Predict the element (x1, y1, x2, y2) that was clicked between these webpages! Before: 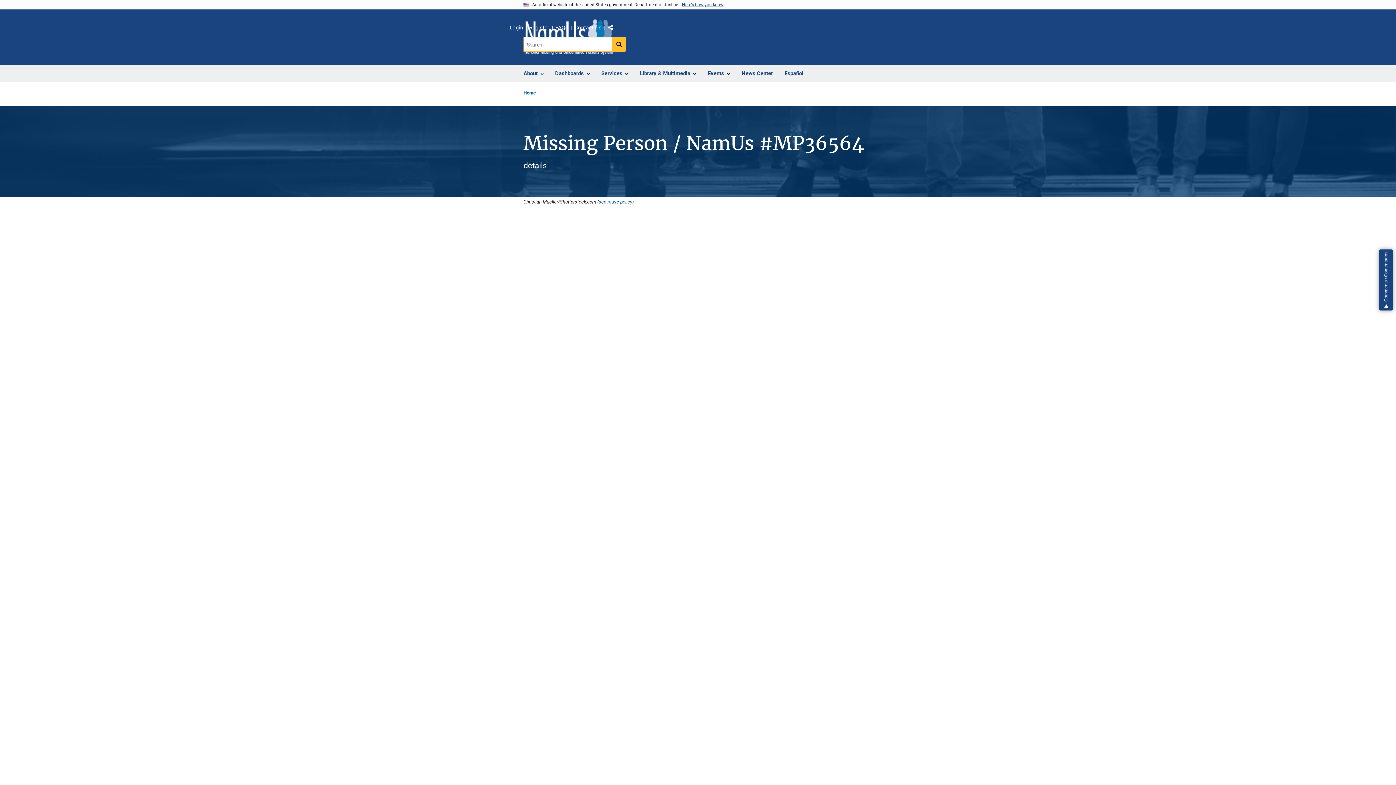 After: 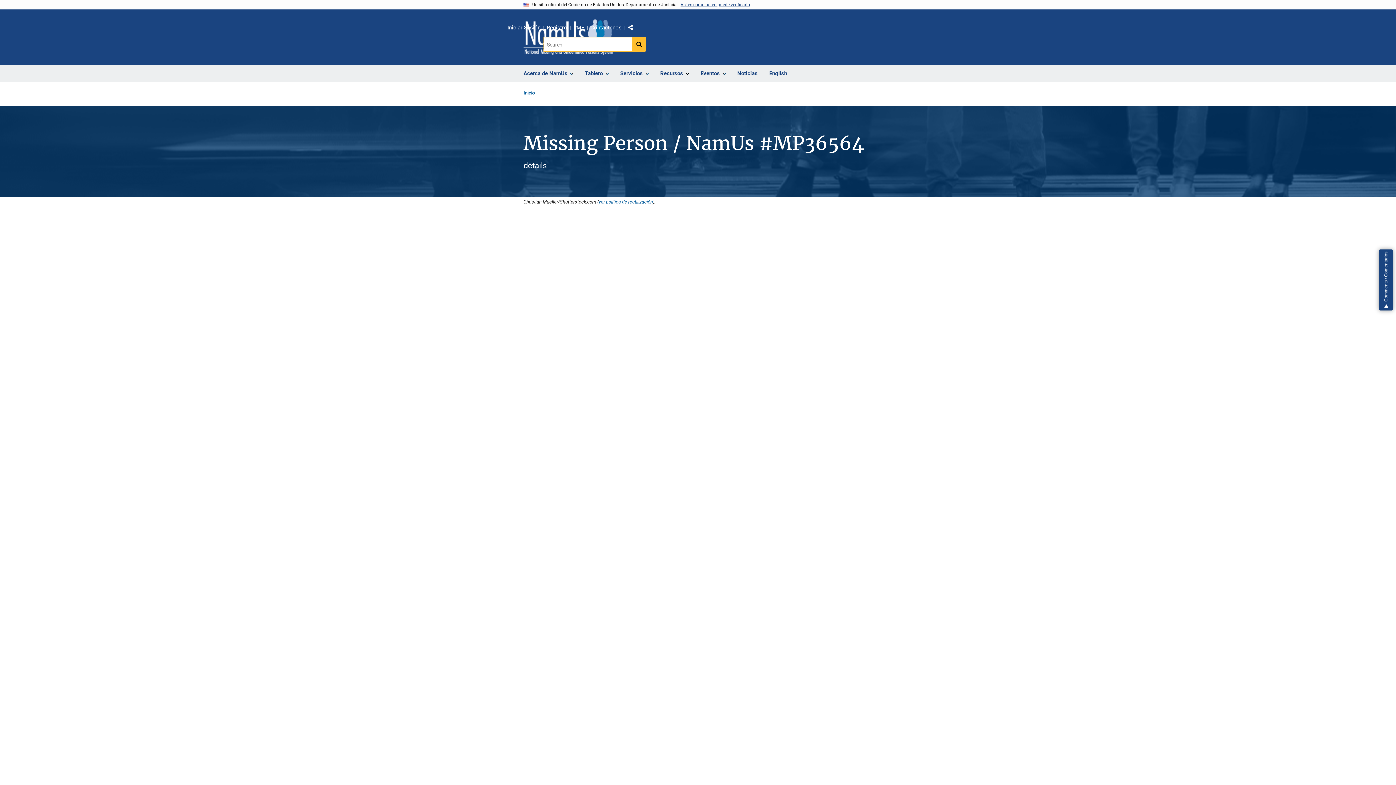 Action: label: Español bbox: (778, 65, 809, 82)